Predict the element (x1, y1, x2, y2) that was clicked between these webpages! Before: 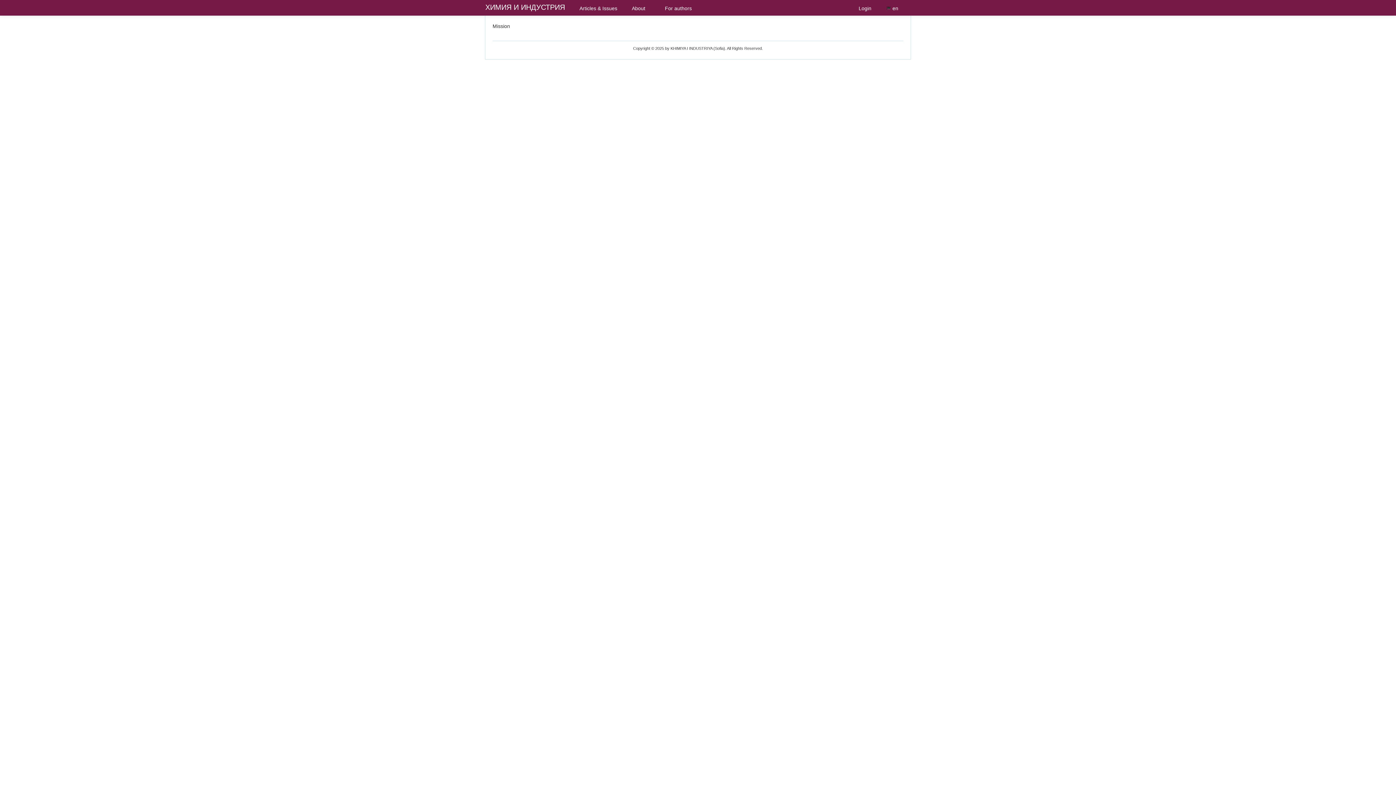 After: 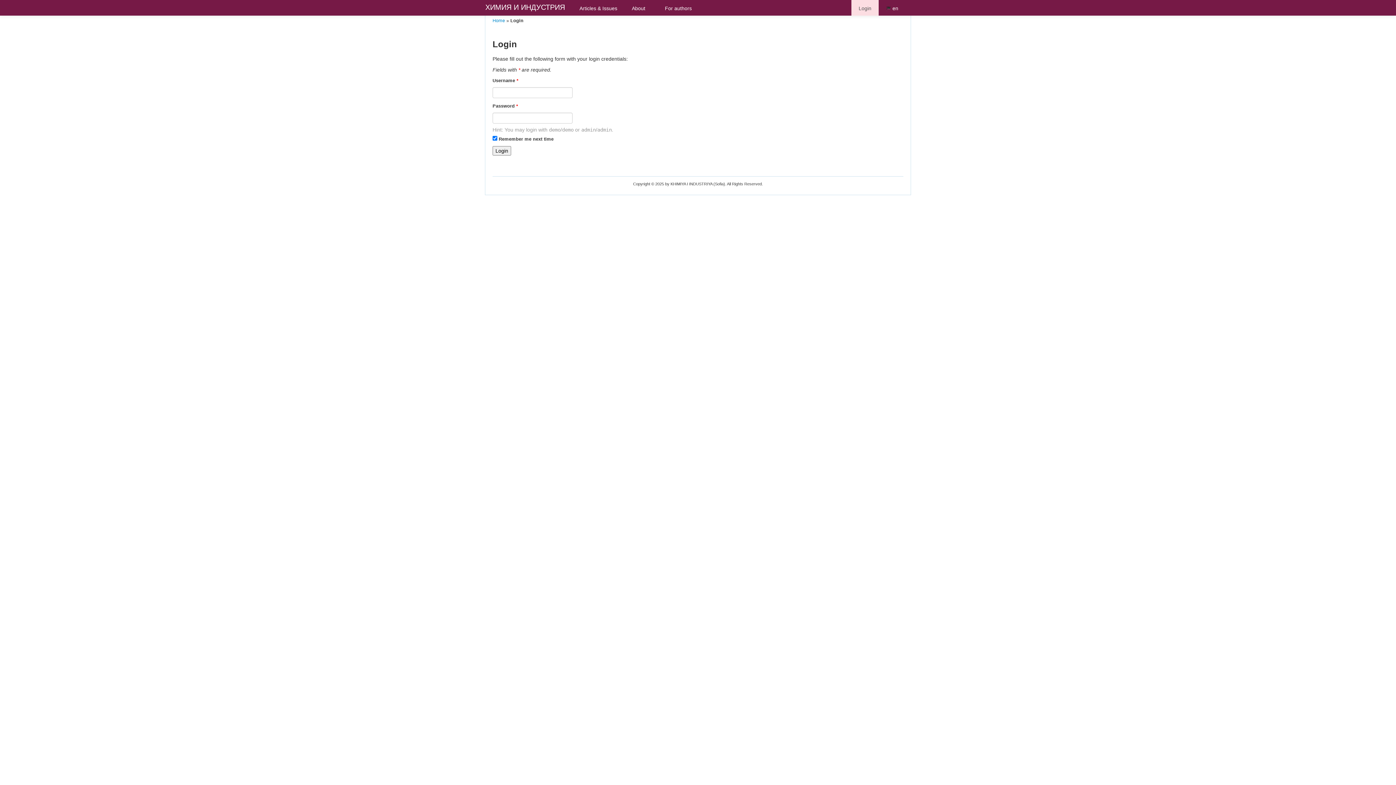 Action: label: Login bbox: (851, 0, 878, 15)